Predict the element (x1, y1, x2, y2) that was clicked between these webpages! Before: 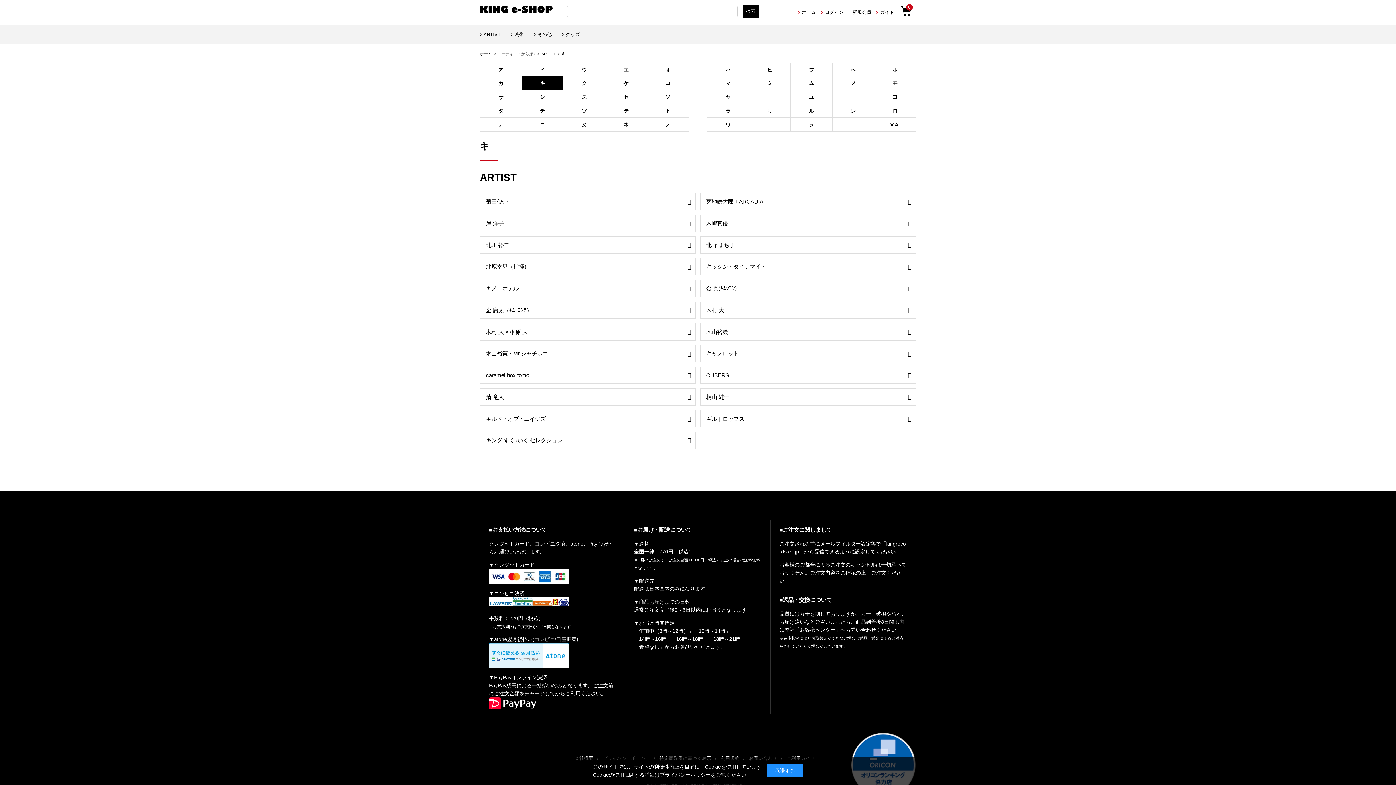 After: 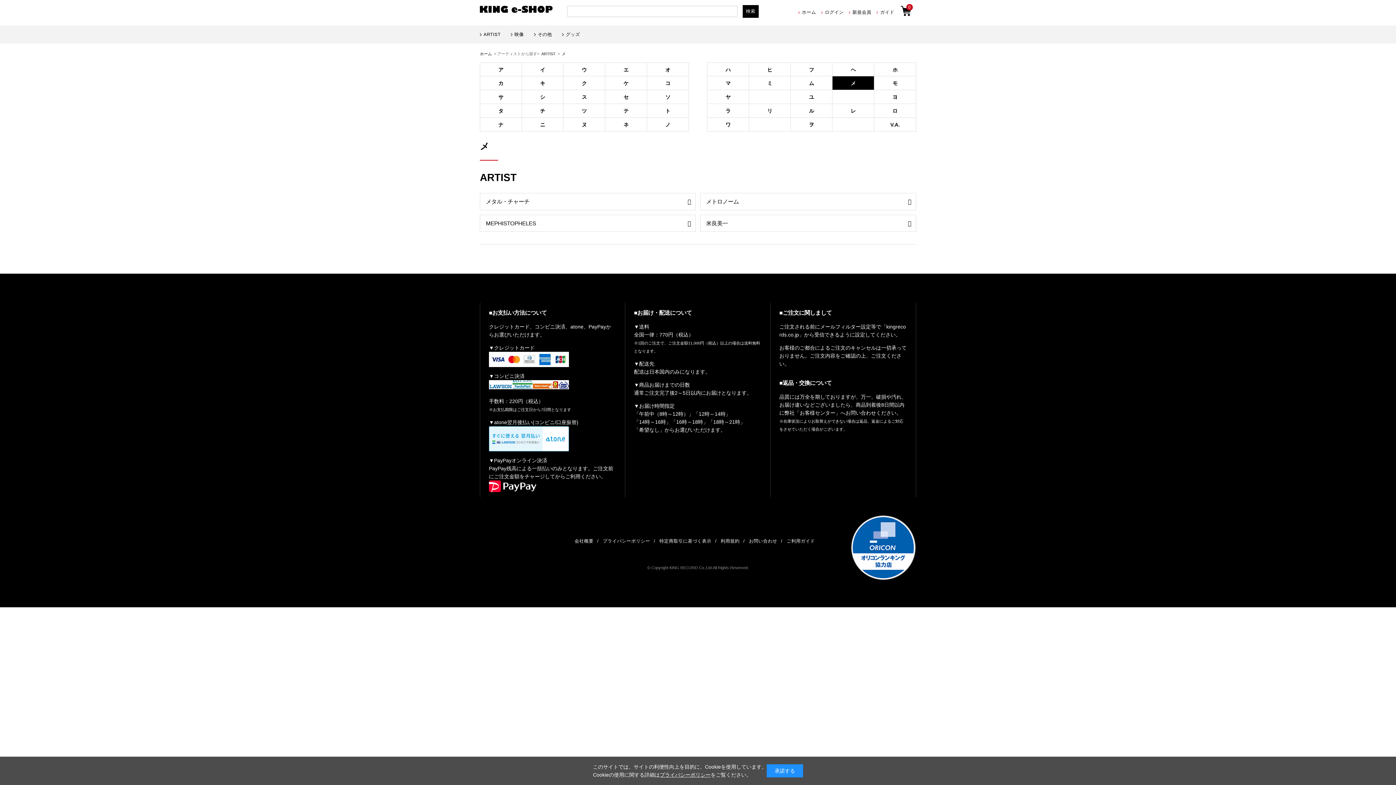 Action: label: メ bbox: (832, 76, 874, 90)